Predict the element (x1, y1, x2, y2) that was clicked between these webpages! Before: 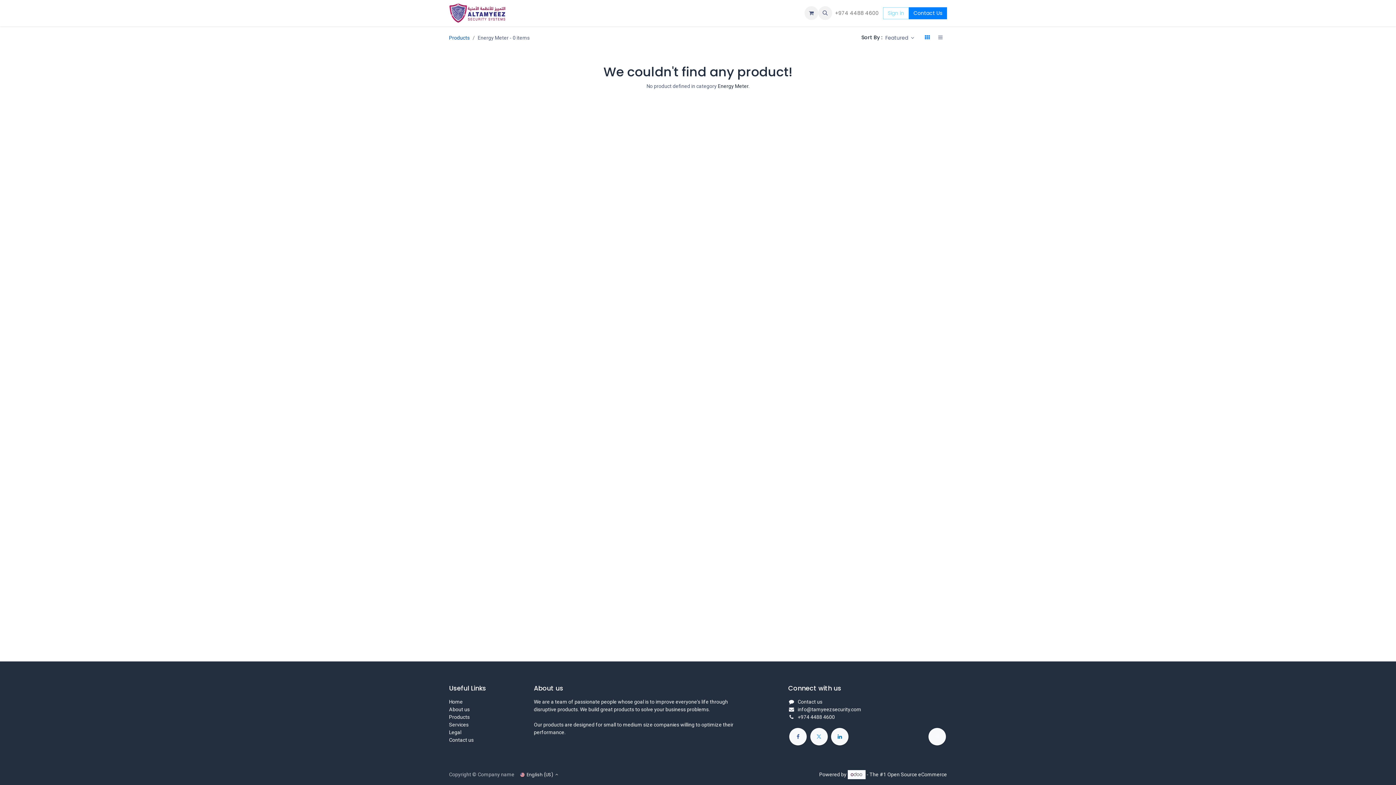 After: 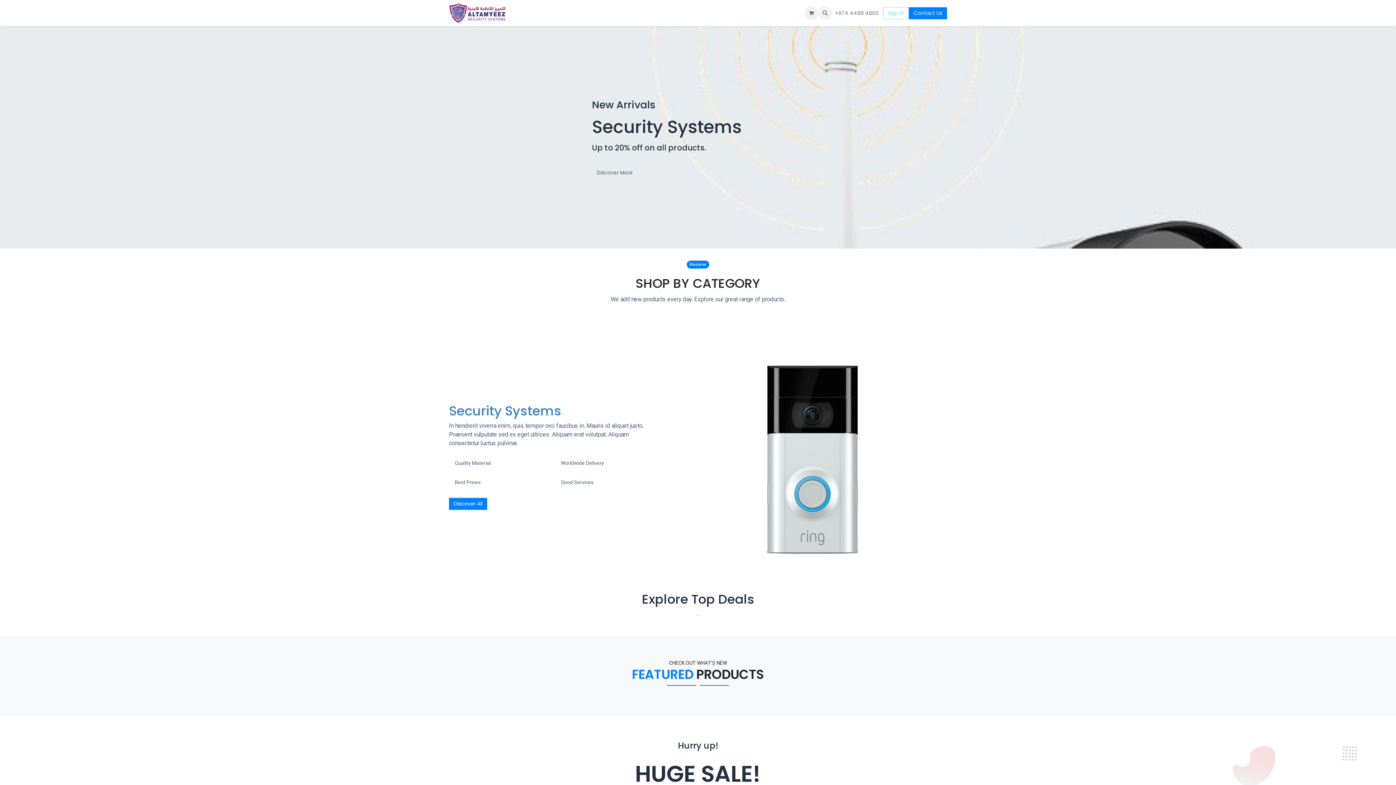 Action: bbox: (449, 699, 462, 705) label: Home